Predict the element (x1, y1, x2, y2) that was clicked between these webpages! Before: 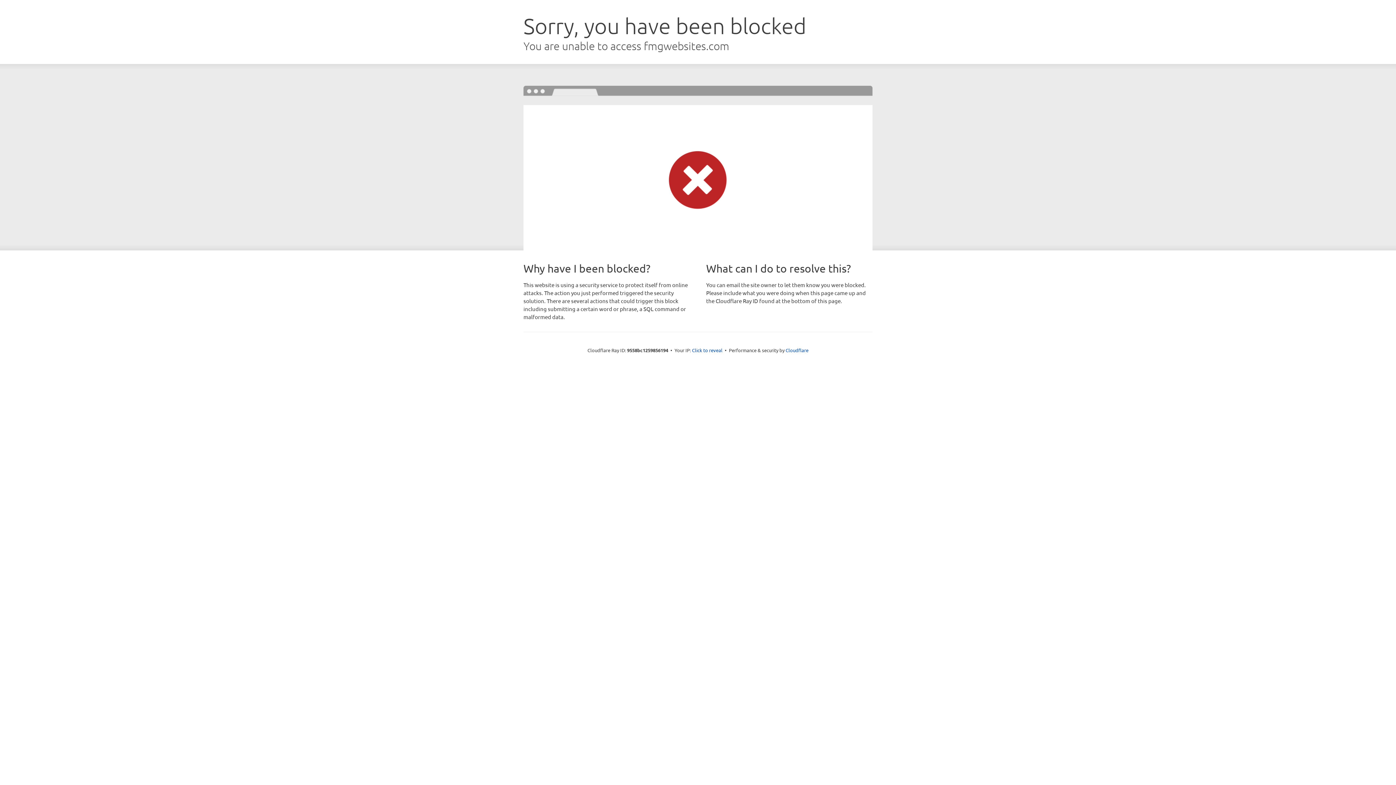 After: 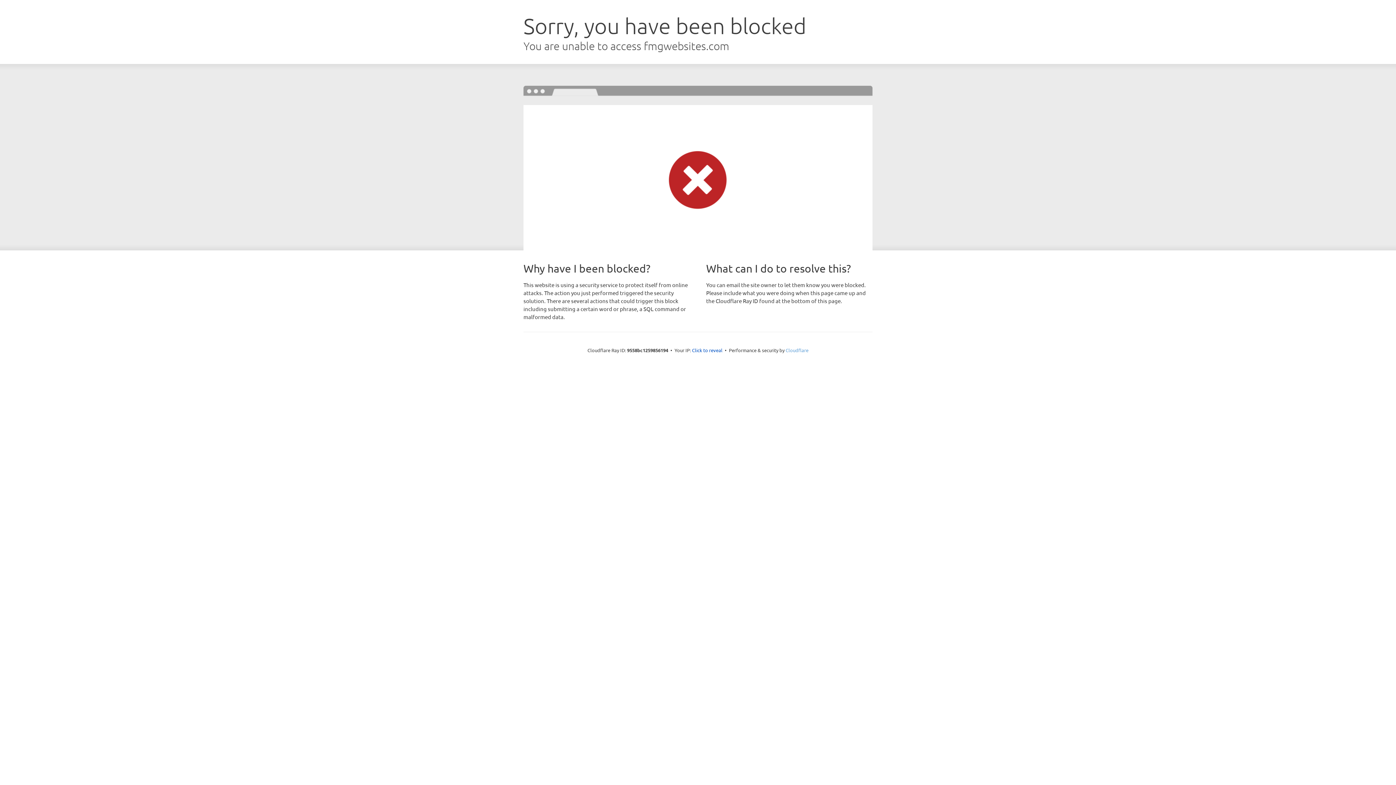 Action: bbox: (785, 347, 808, 353) label: Cloudflare